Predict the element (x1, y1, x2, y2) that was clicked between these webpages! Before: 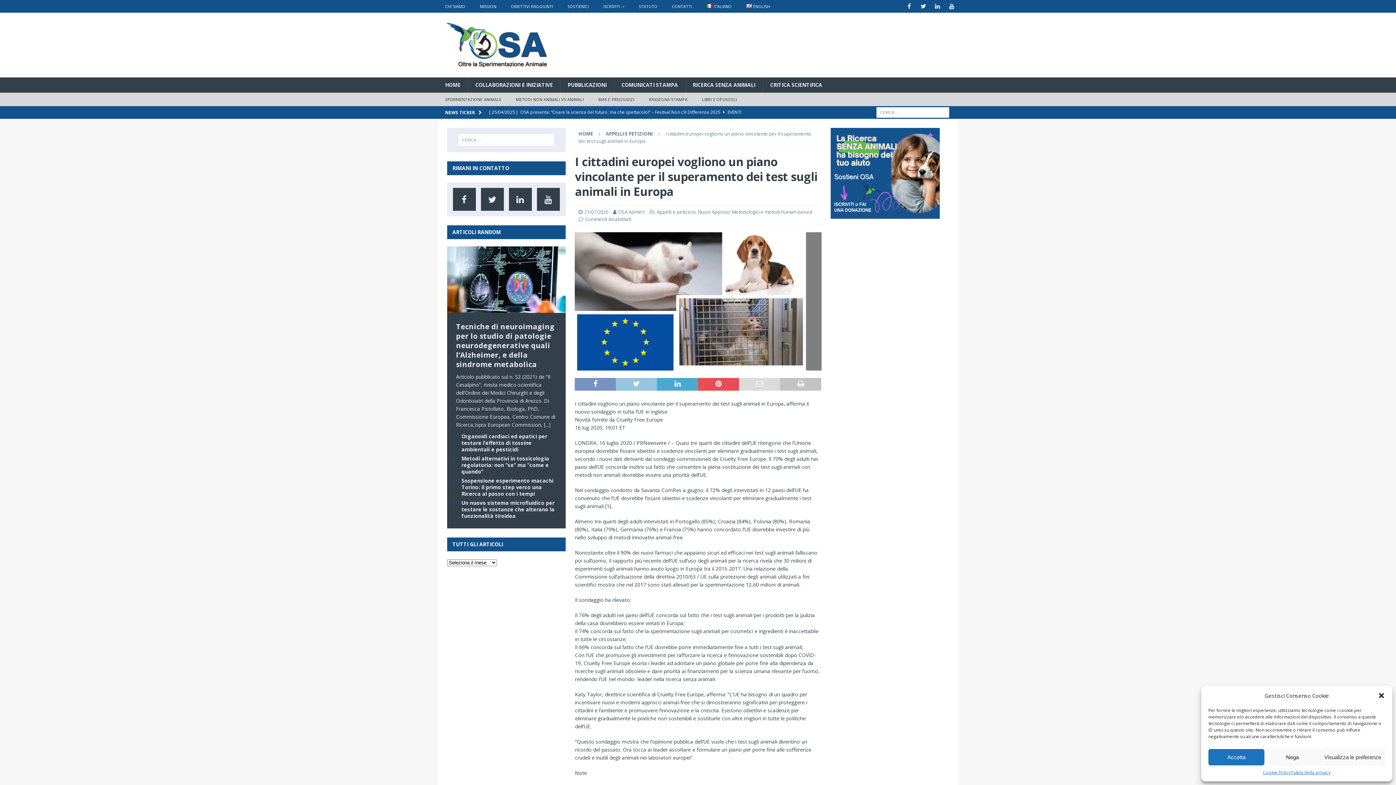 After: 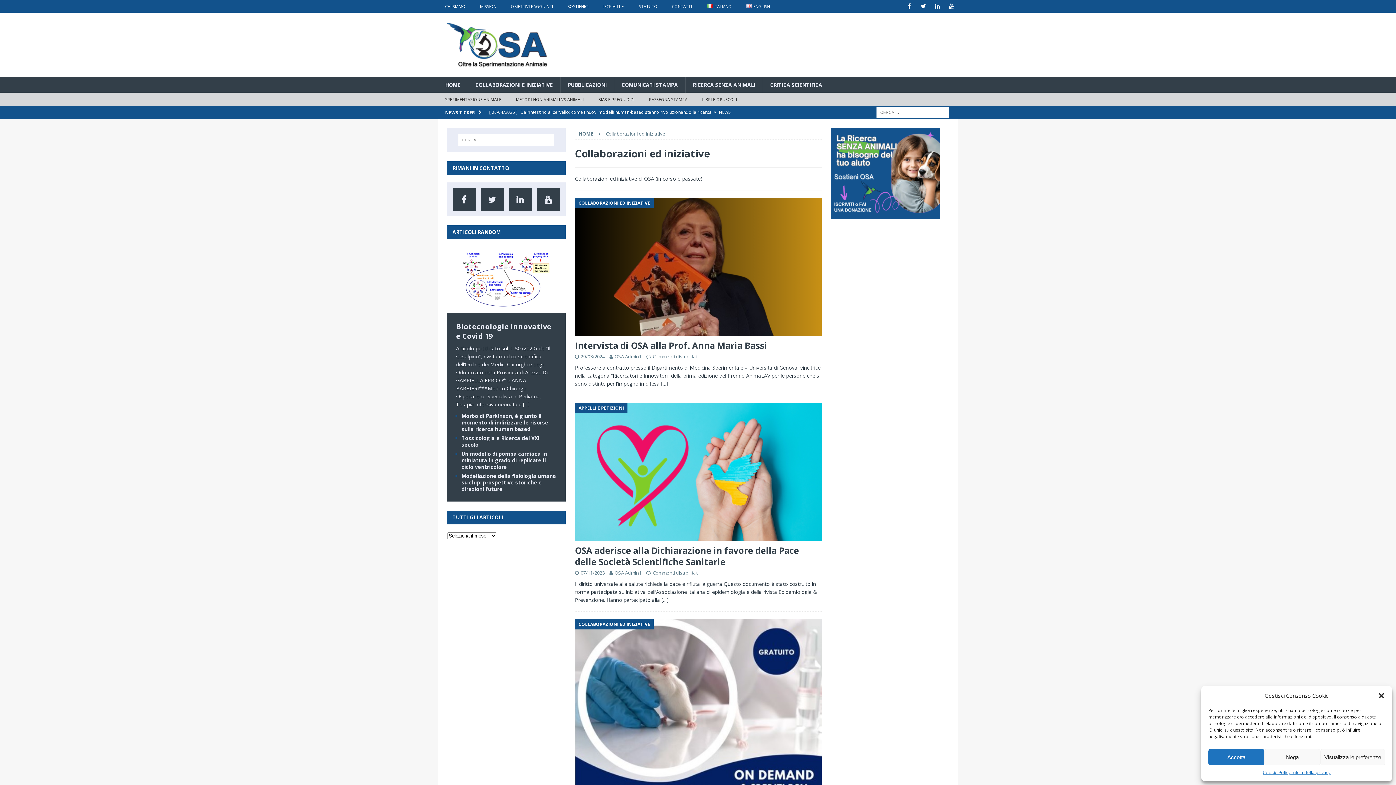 Action: label: COLLABORAZIONI E INIZIATIVE bbox: (467, 77, 560, 92)